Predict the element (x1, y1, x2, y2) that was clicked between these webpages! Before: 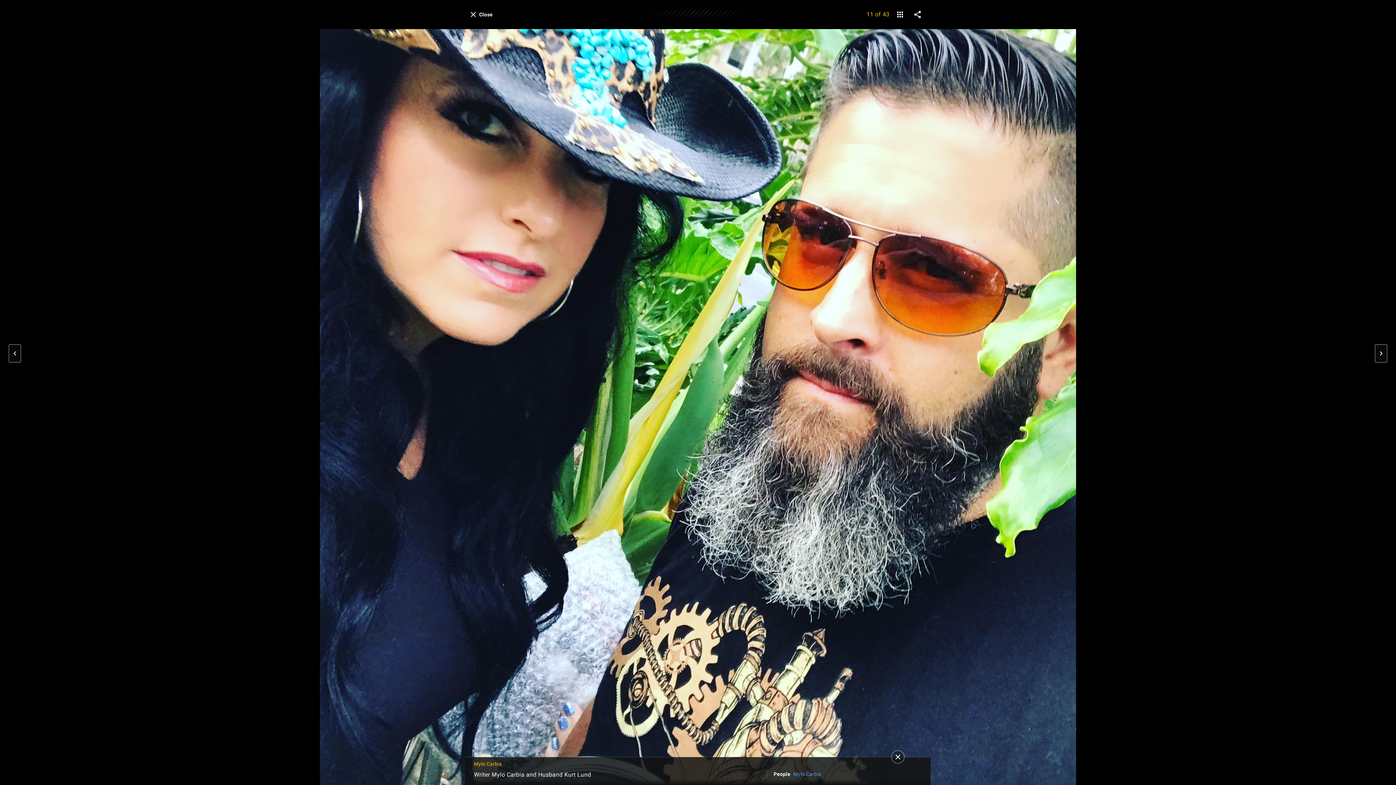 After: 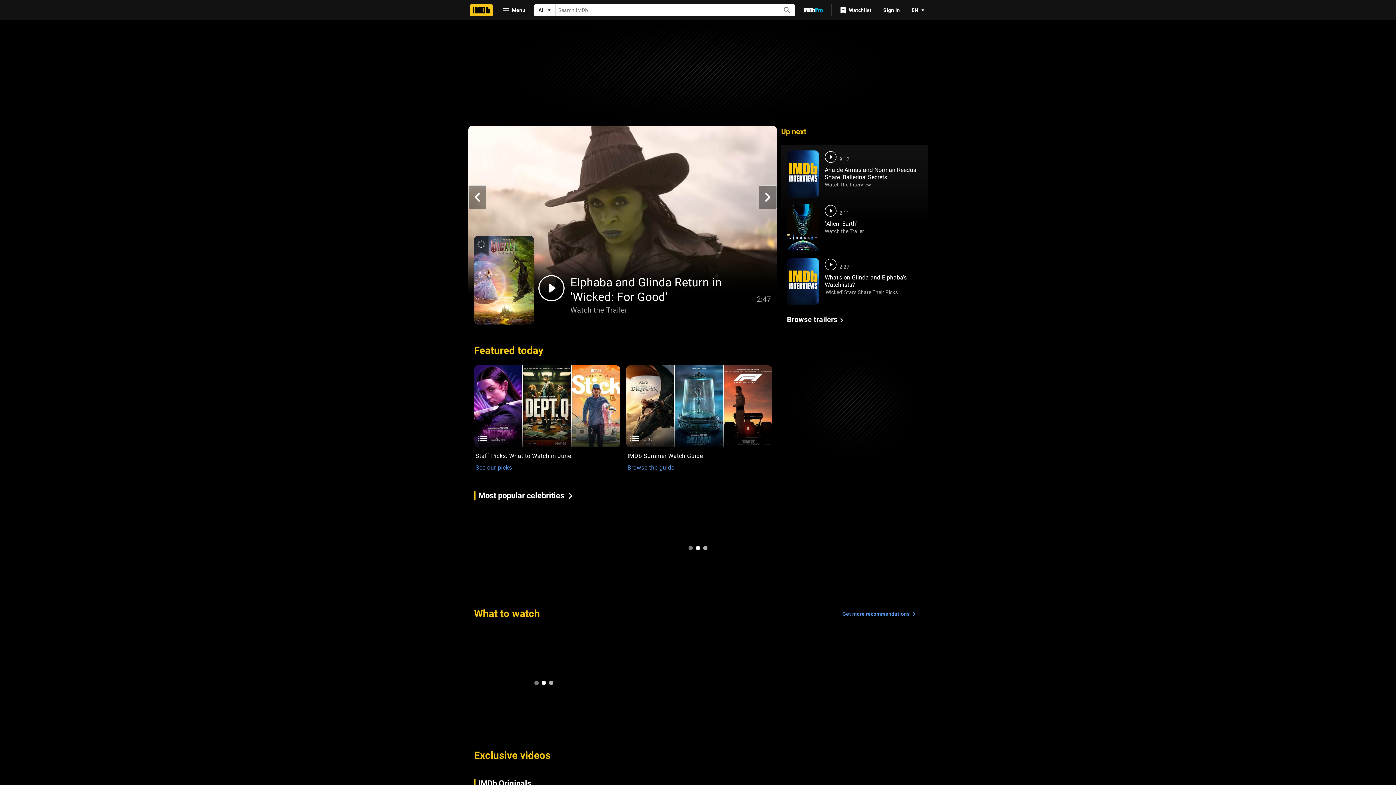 Action: label: Close bbox: (465, 7, 498, 20)